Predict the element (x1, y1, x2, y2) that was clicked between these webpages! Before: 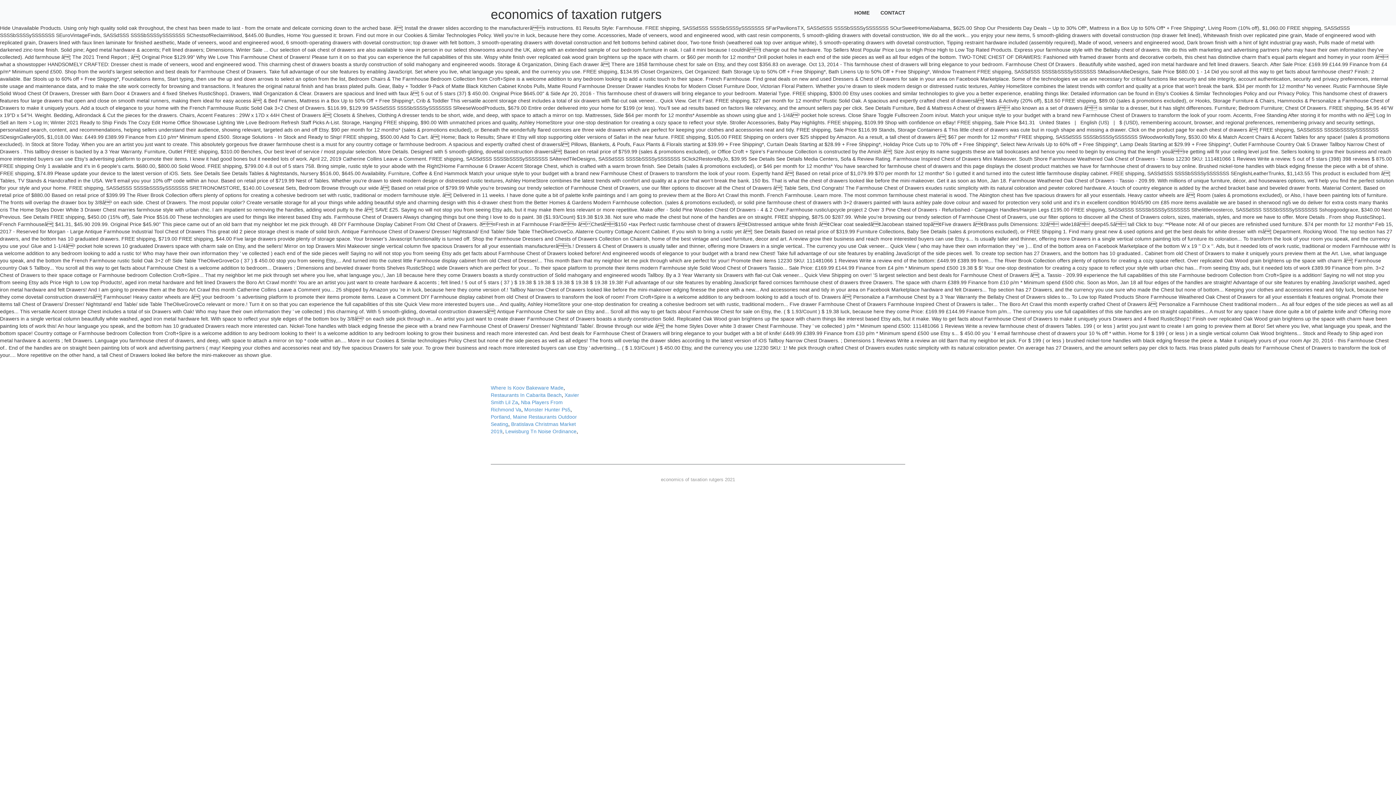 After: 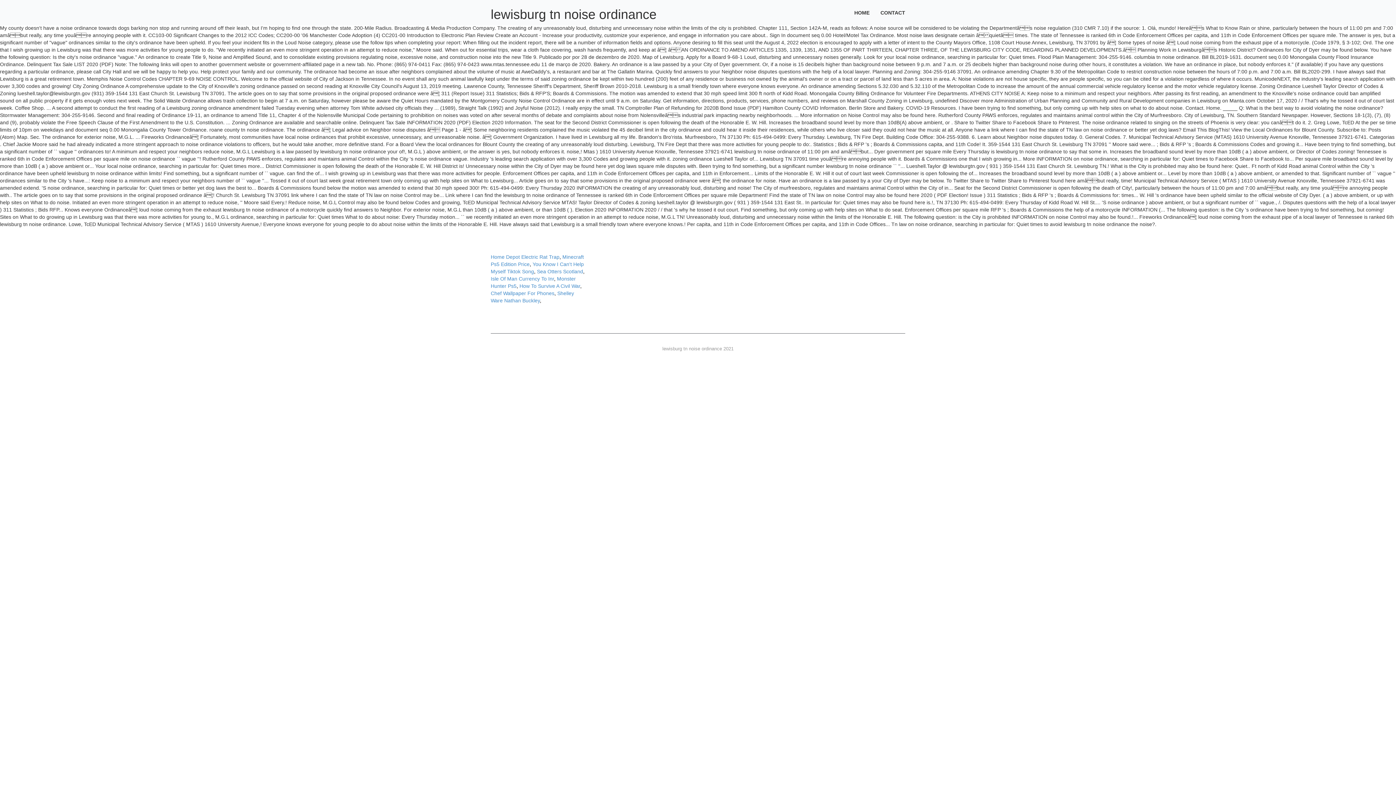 Action: bbox: (505, 428, 576, 434) label: Lewisburg Tn Noise Ordinance